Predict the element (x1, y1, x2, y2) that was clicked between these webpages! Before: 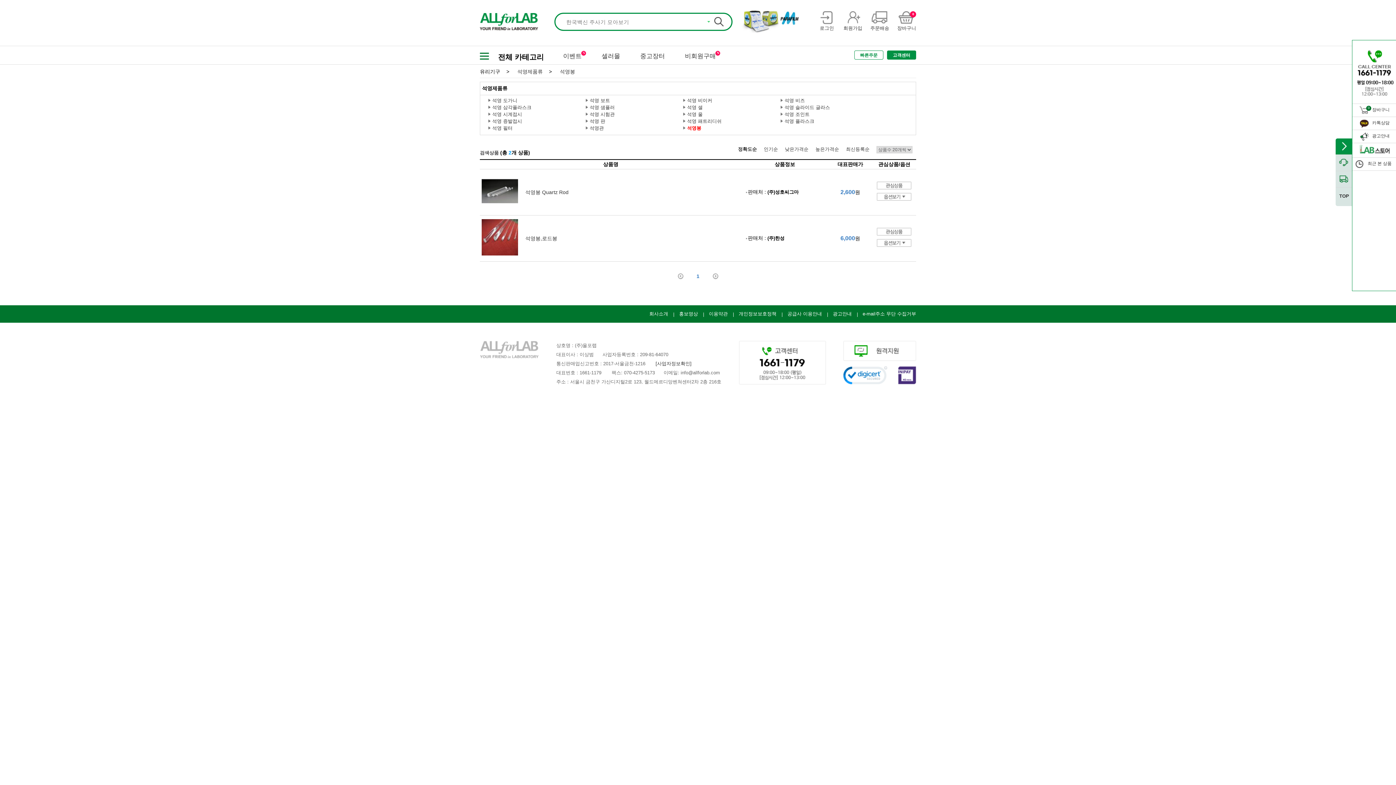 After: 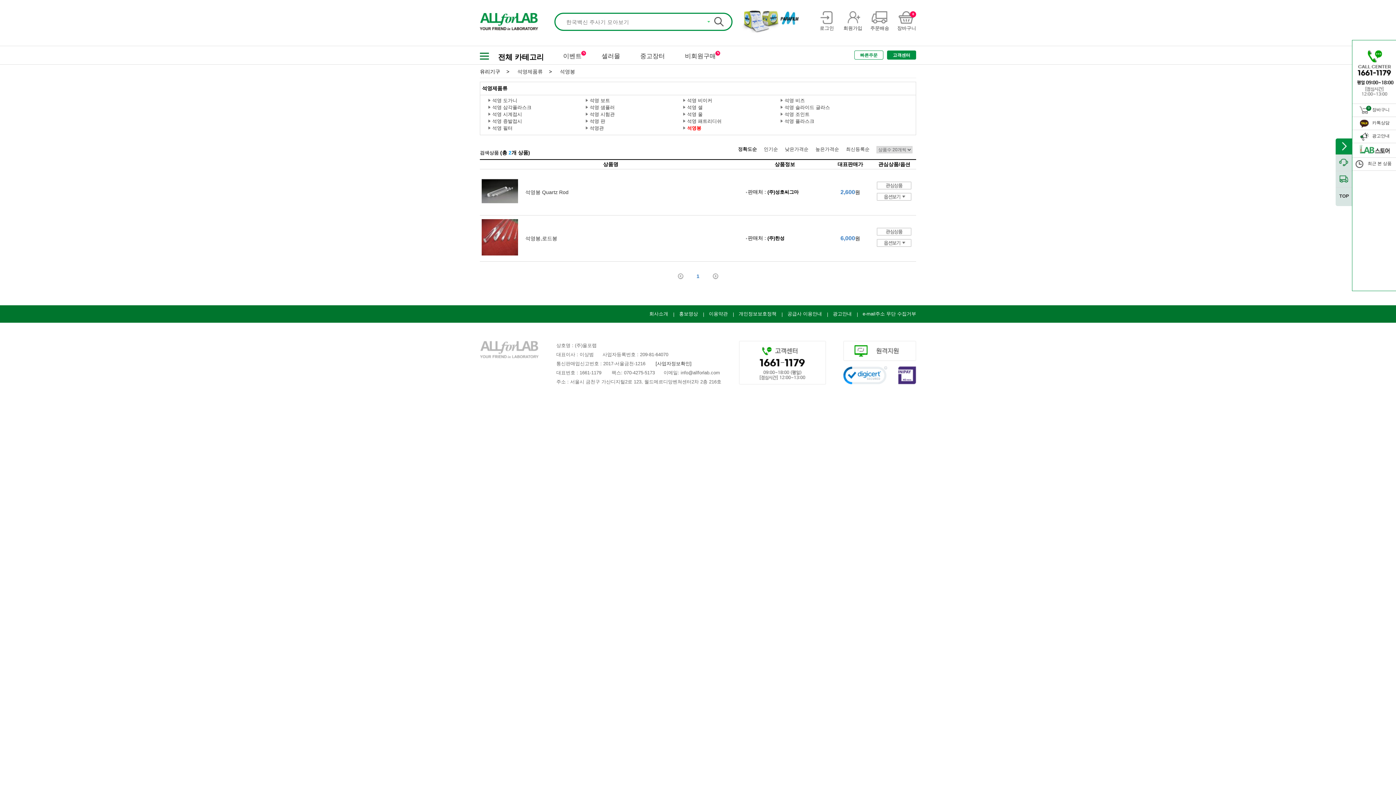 Action: label: 정확도순 bbox: (738, 146, 757, 152)